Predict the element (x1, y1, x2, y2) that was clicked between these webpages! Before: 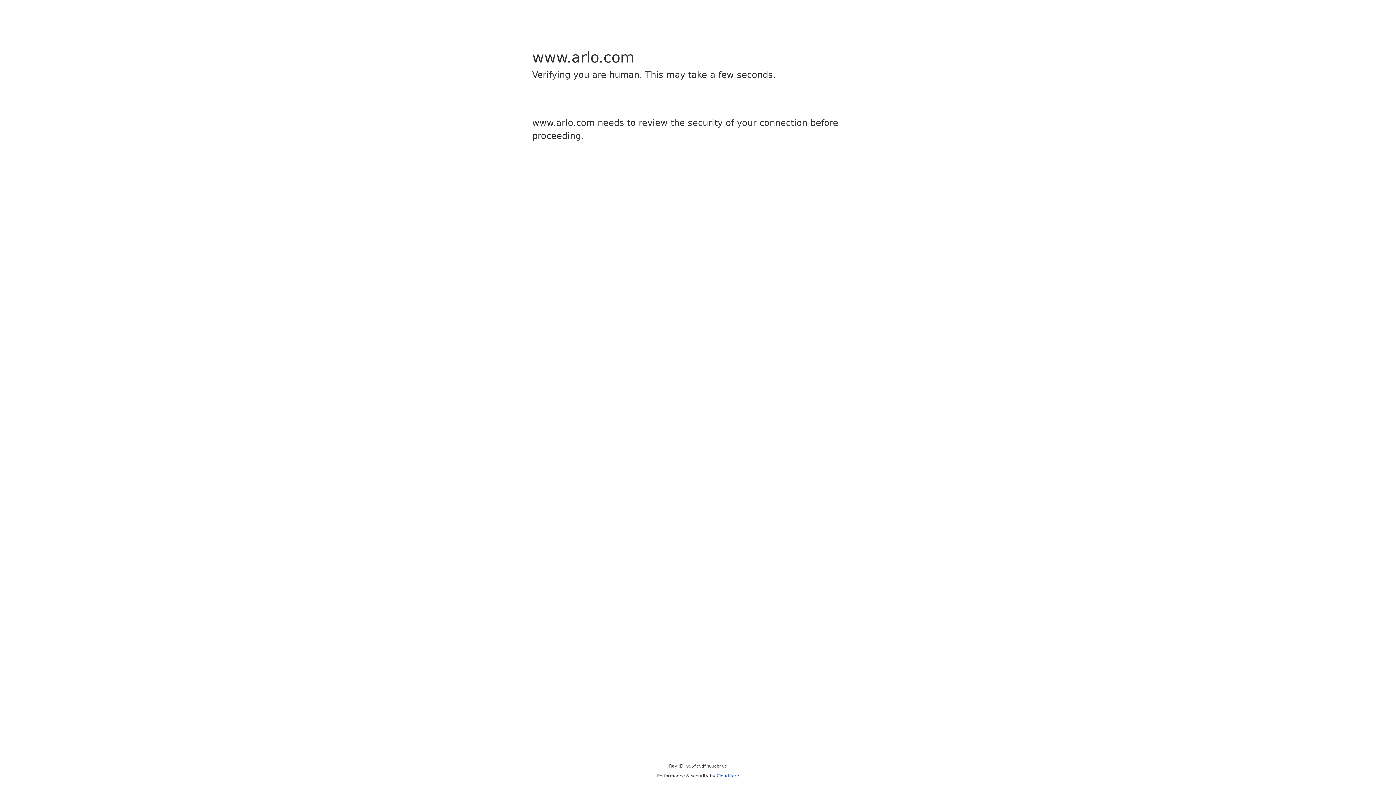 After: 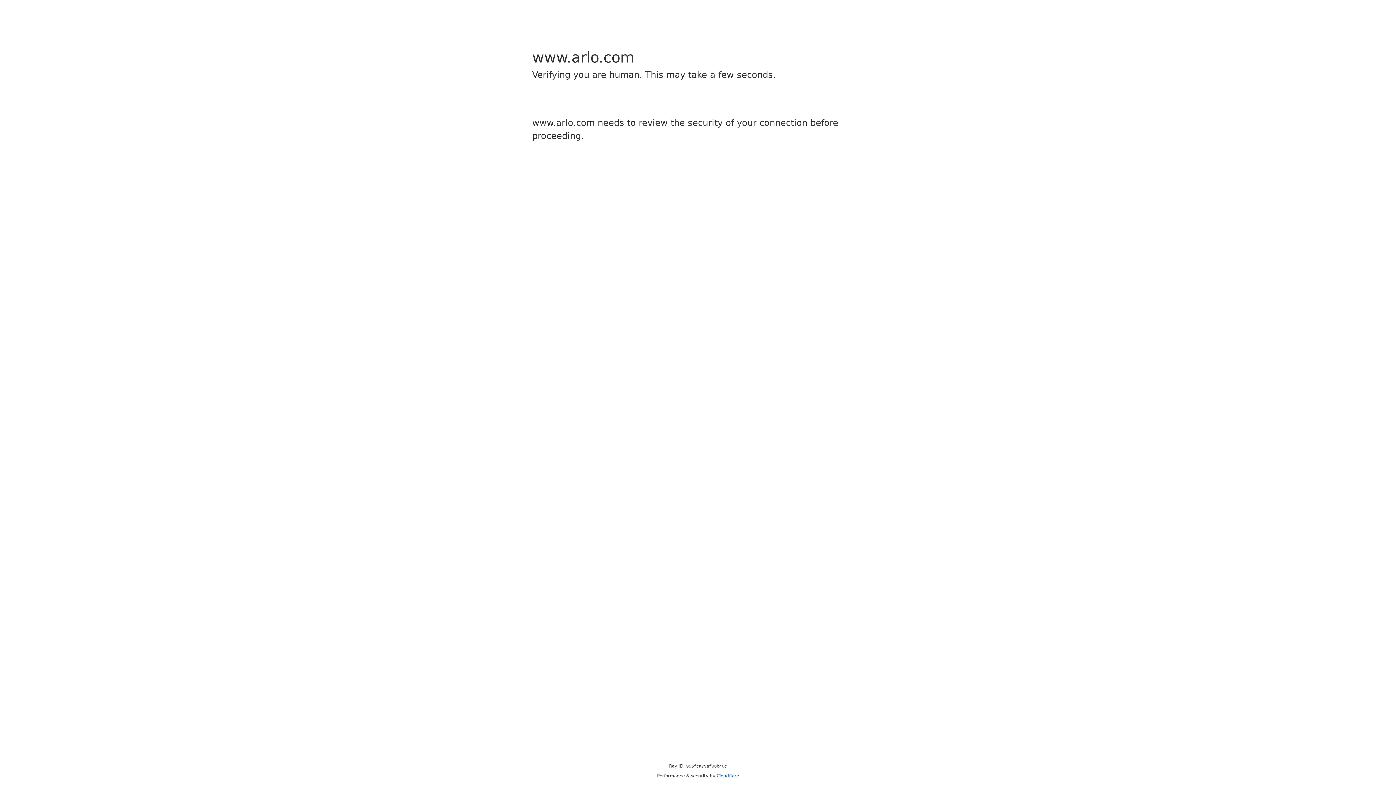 Action: bbox: (716, 773, 739, 778) label: Cloudflare